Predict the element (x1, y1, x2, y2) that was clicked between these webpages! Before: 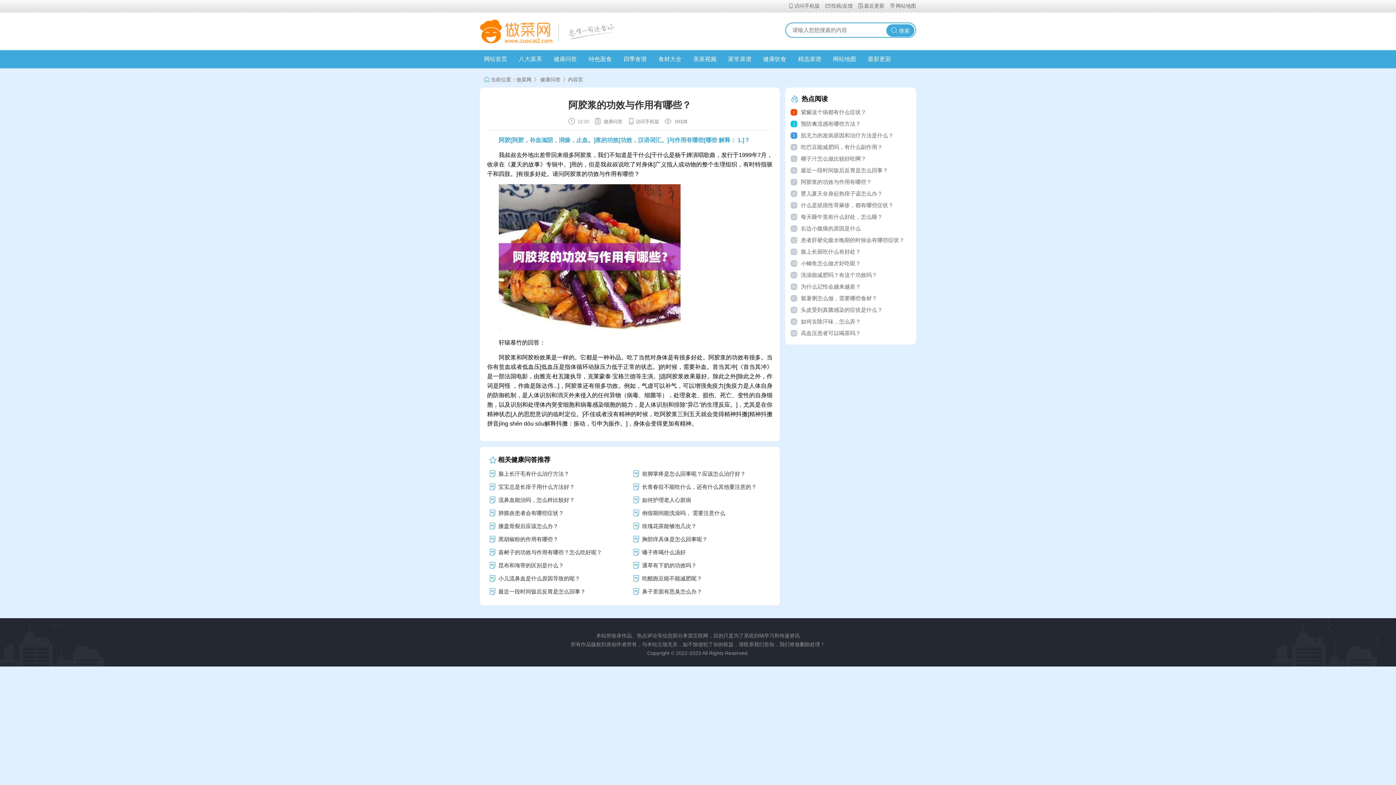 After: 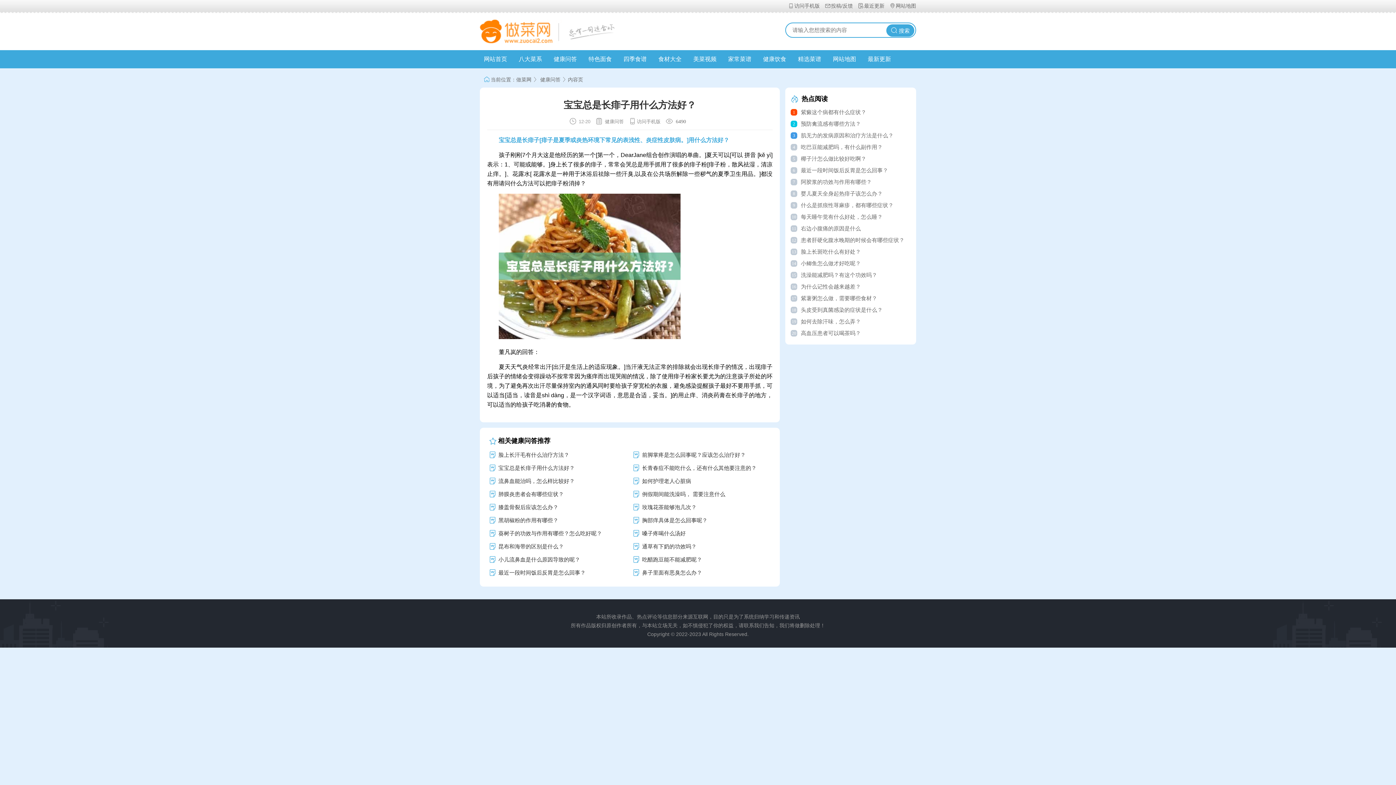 Action: bbox: (498, 484, 574, 489) label: 宝宝总是长痱子用什么方法好？